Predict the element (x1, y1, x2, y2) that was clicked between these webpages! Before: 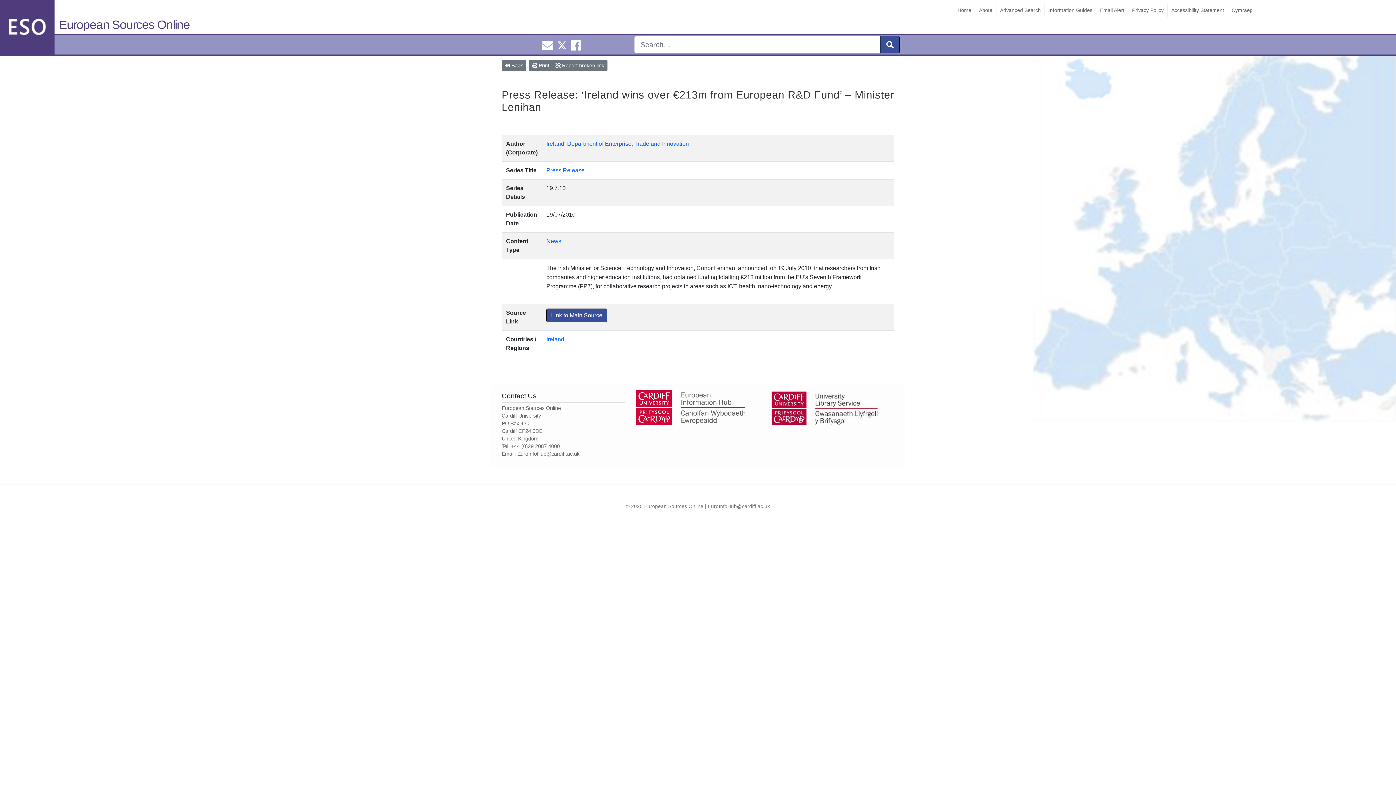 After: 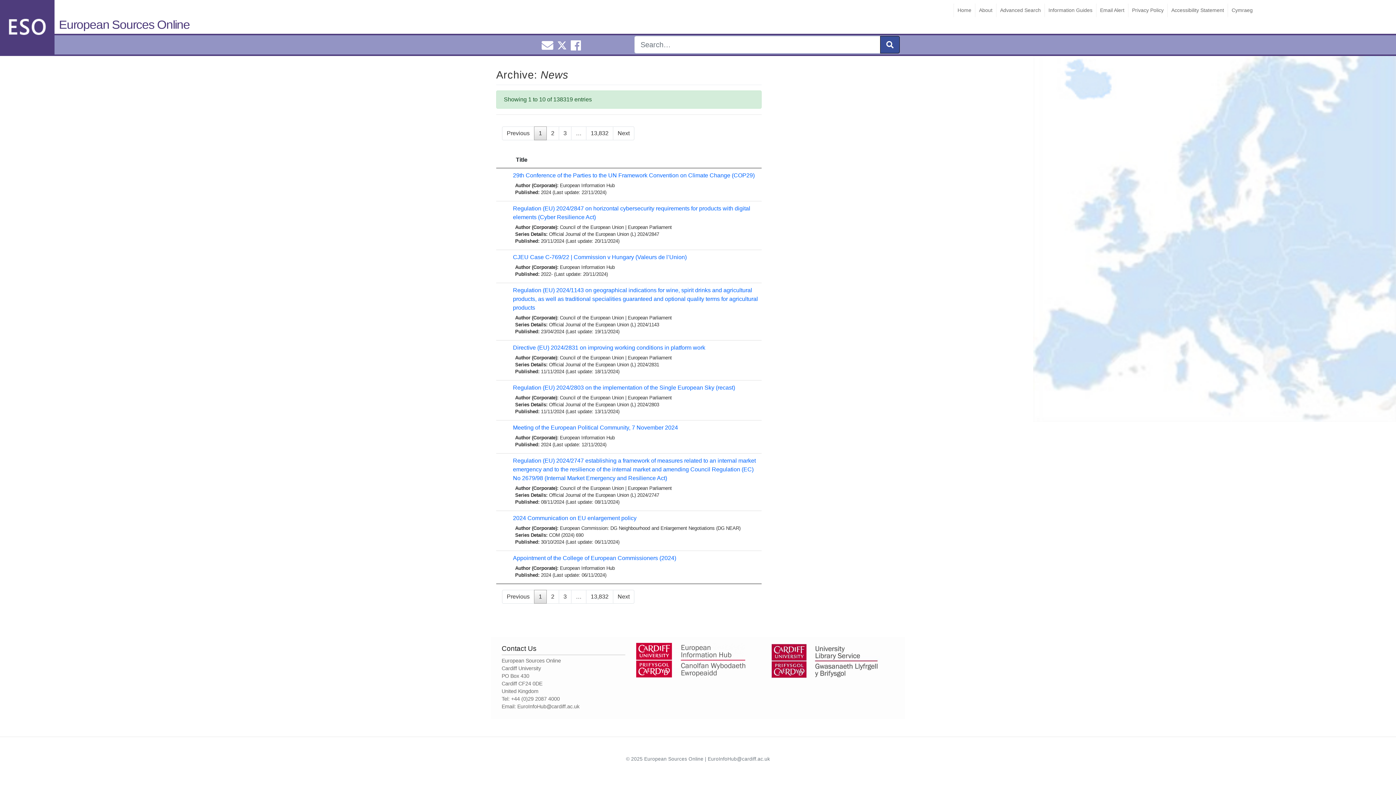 Action: label: News bbox: (546, 238, 561, 244)